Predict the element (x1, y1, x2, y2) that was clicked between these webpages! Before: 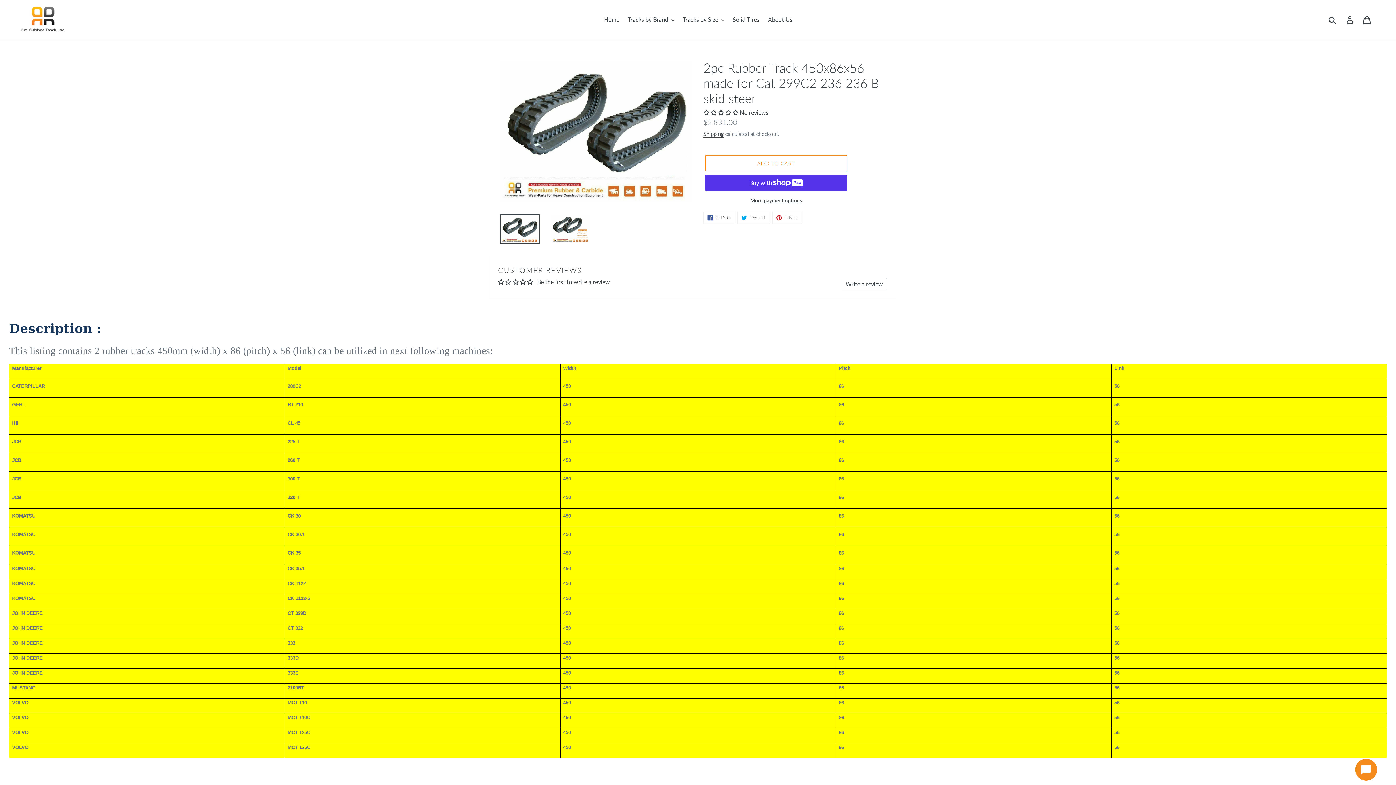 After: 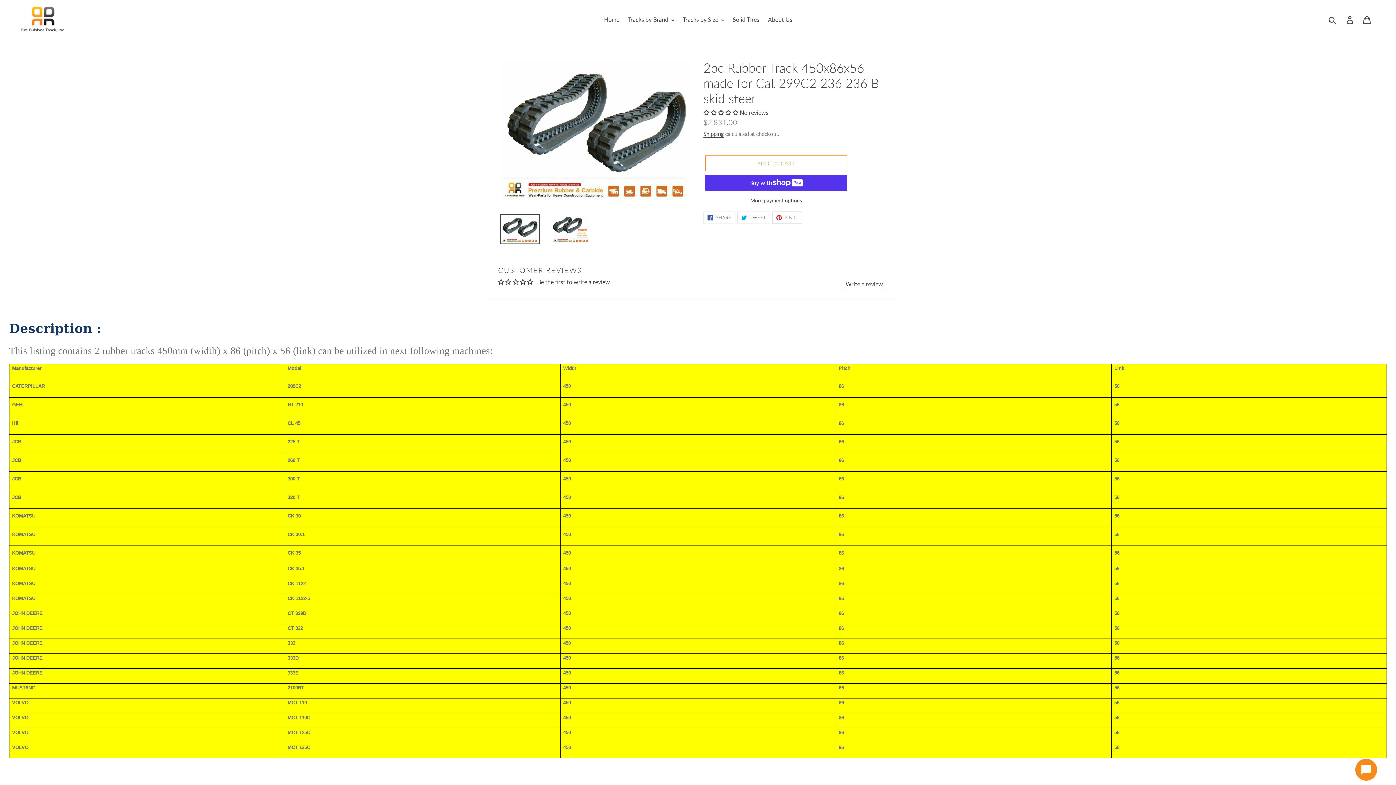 Action: bbox: (772, 211, 802, 224) label:  PIN IT
PIN ON PINTEREST